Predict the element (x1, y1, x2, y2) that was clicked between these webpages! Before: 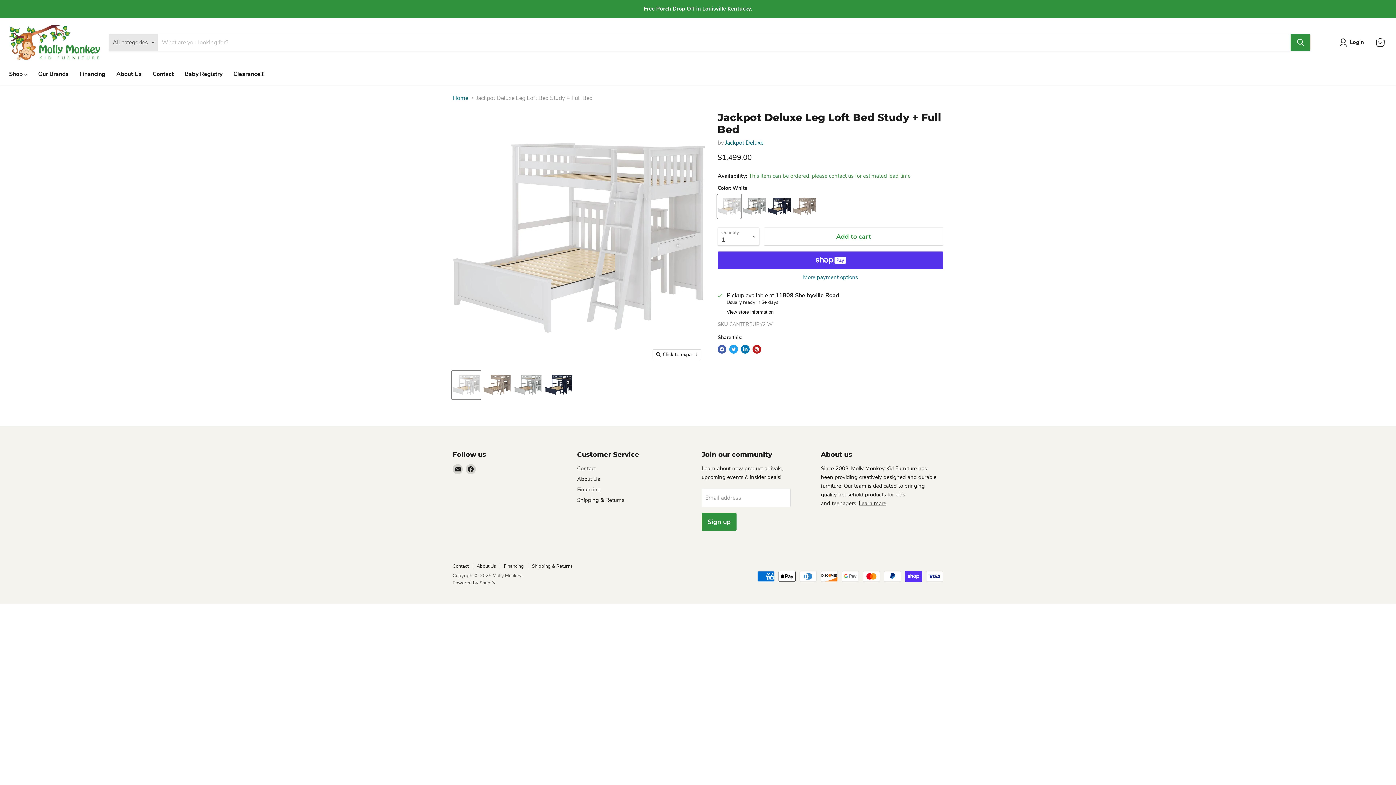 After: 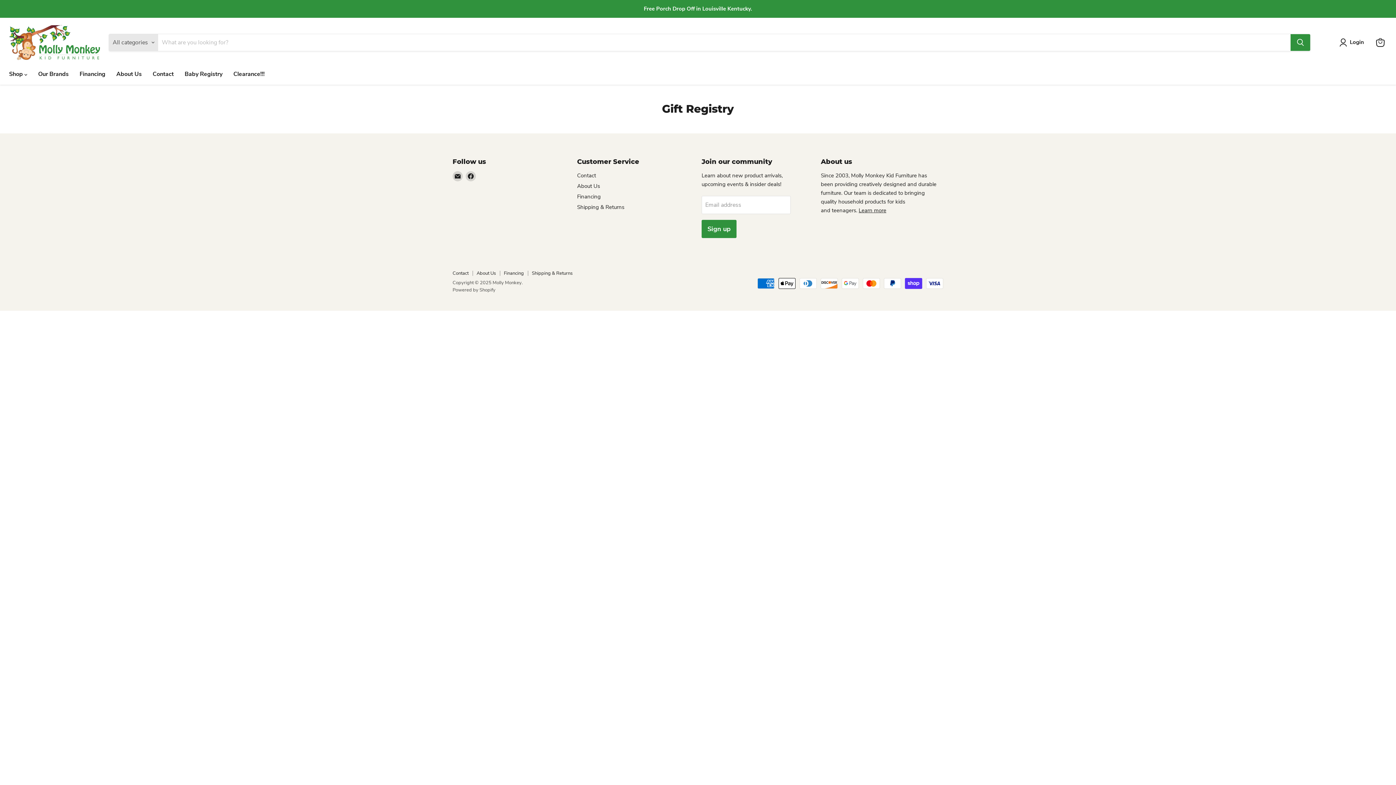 Action: bbox: (179, 66, 228, 81) label: Baby Registry